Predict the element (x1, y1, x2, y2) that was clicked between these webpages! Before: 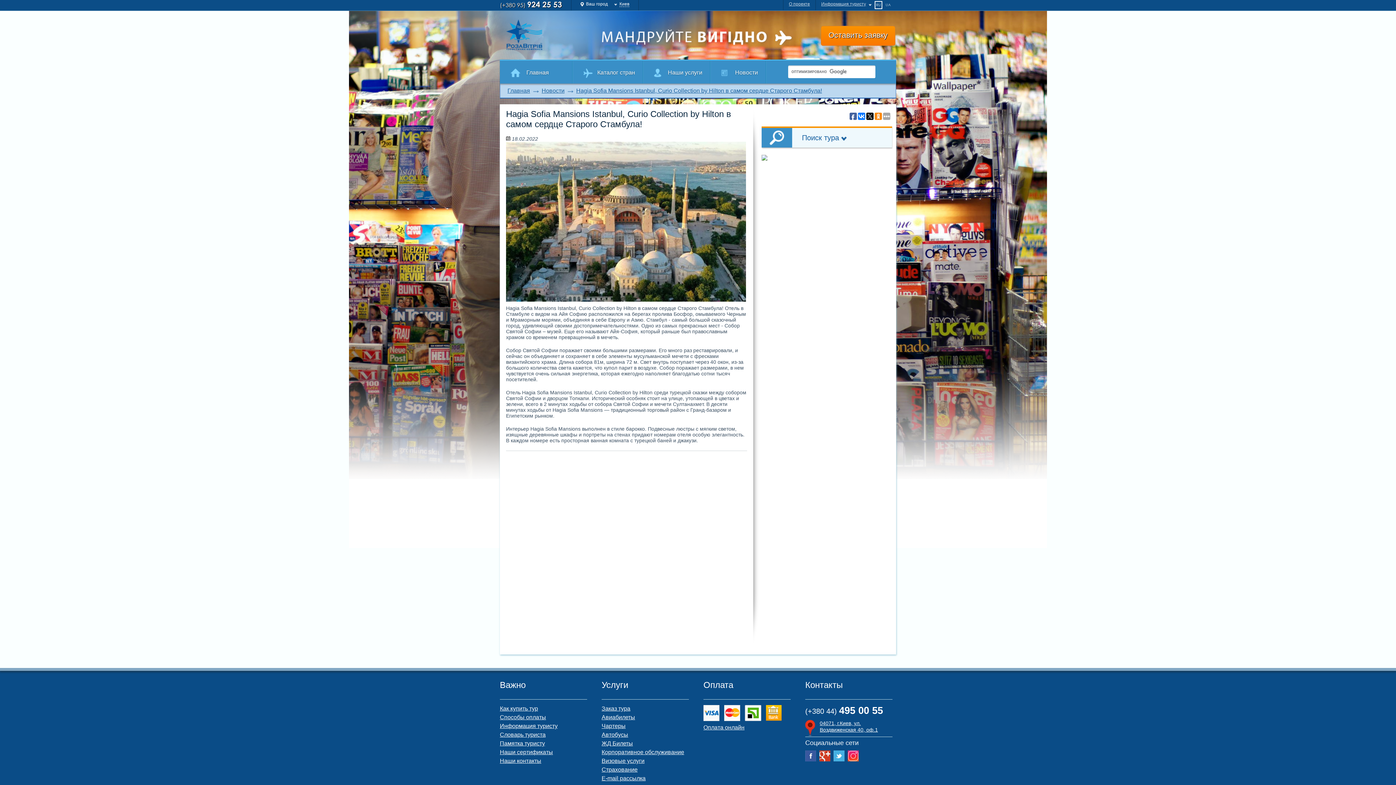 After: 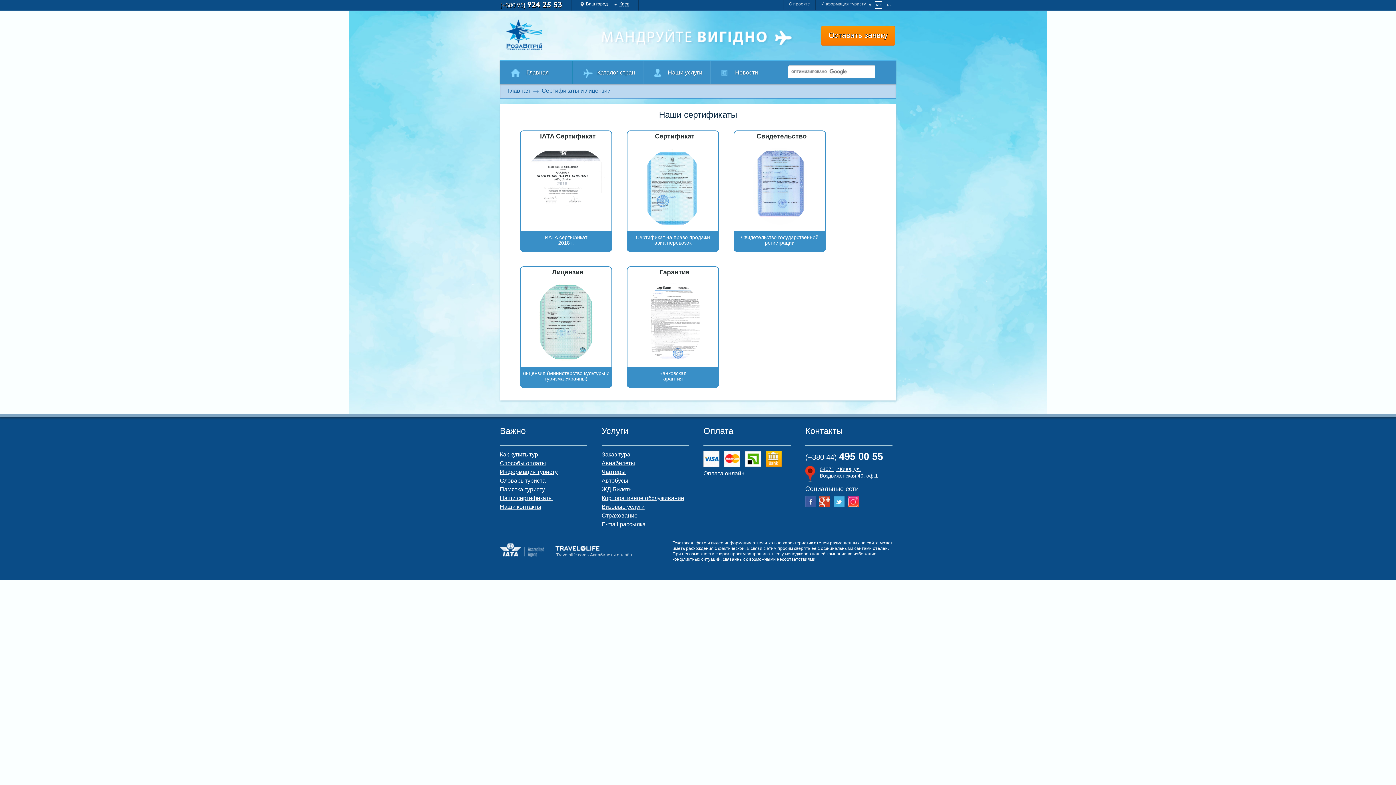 Action: label: Наши сертификаты bbox: (500, 749, 553, 755)